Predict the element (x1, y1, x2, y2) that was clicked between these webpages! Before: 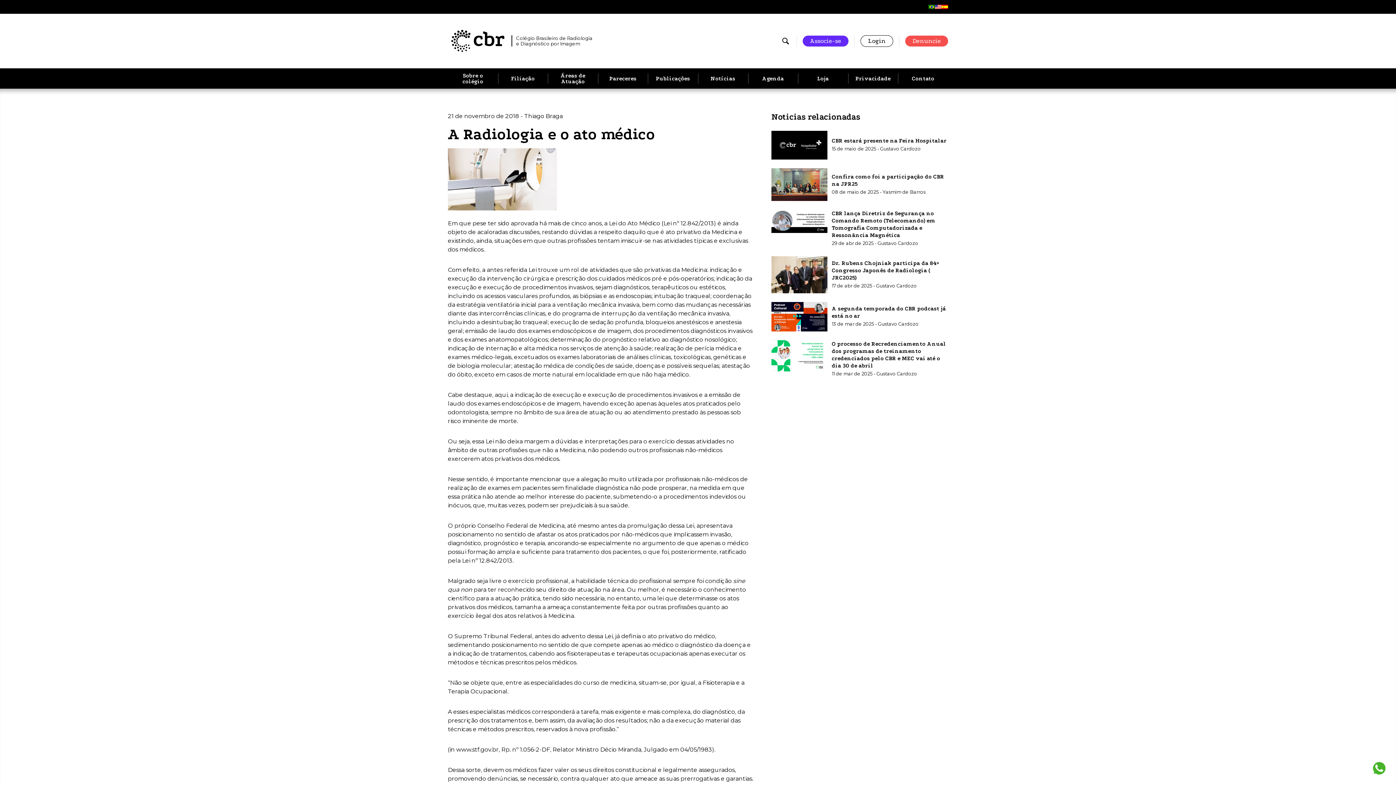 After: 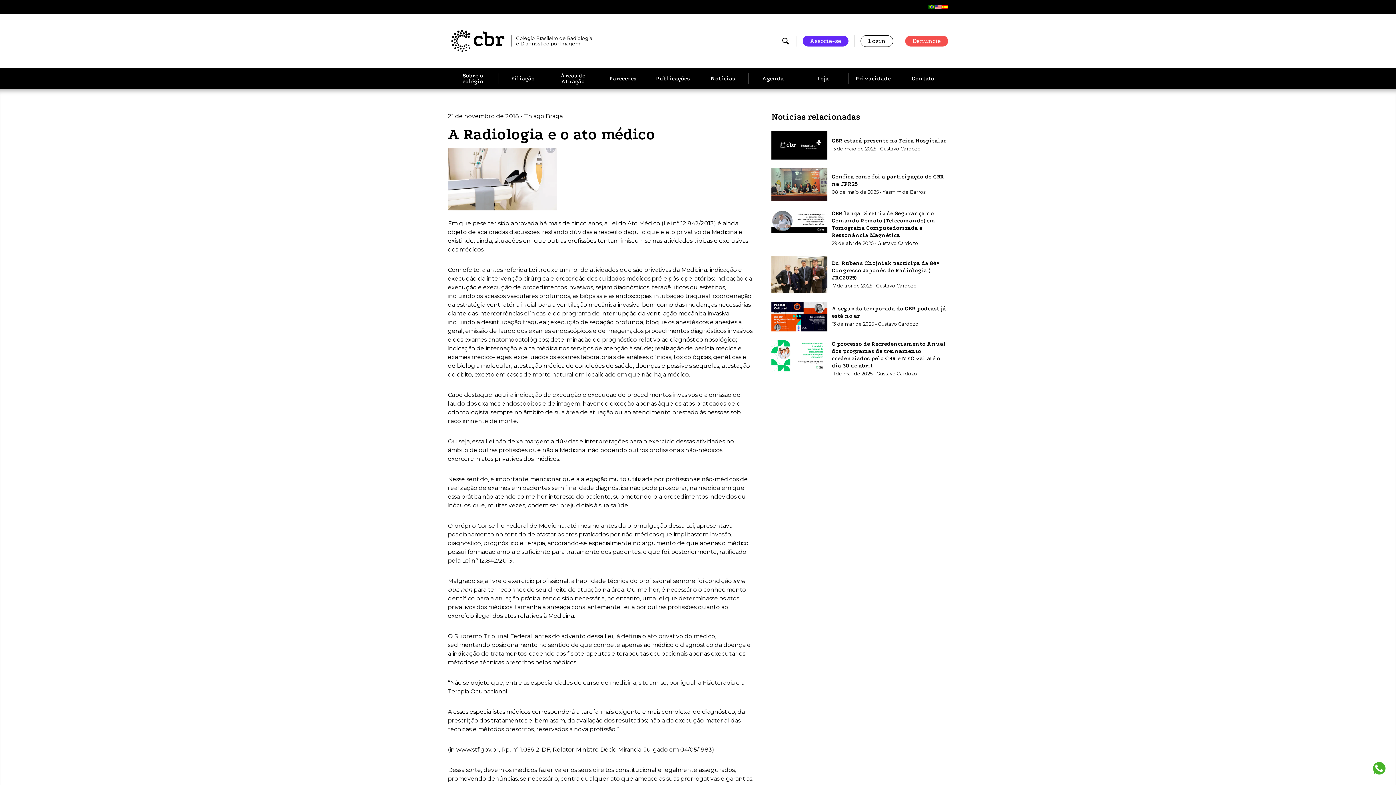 Action: bbox: (928, 4, 935, 9)